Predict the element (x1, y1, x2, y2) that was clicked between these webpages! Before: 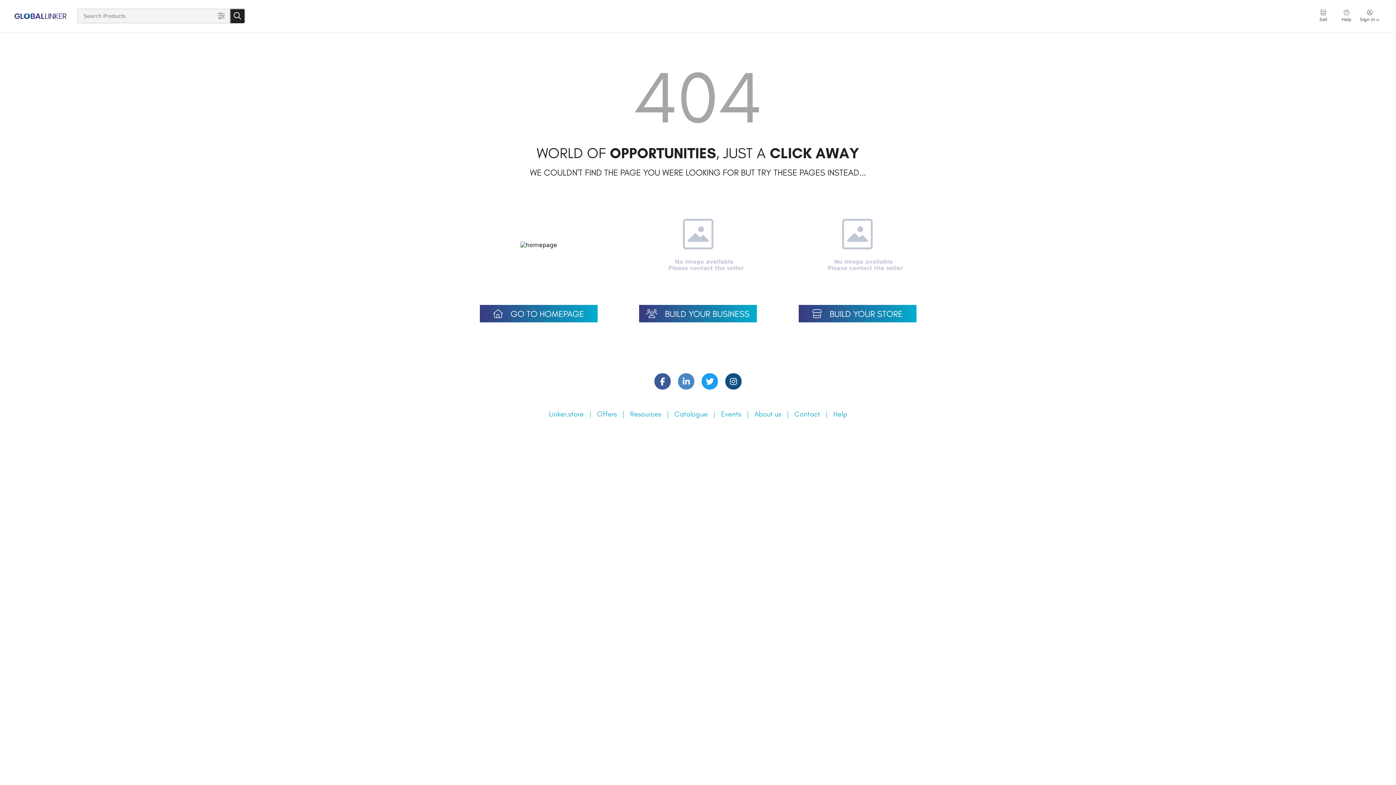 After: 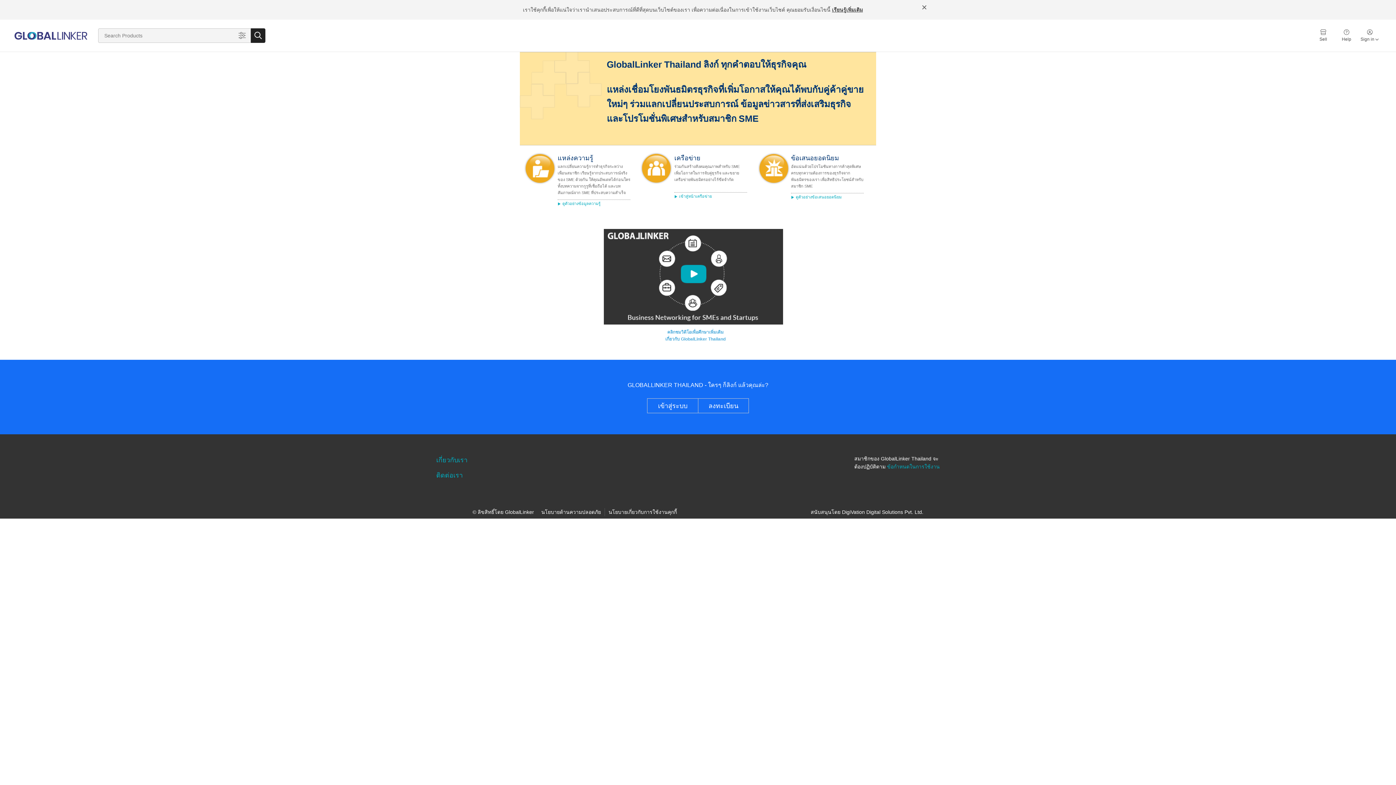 Action: label: About us bbox: (749, 408, 786, 420)